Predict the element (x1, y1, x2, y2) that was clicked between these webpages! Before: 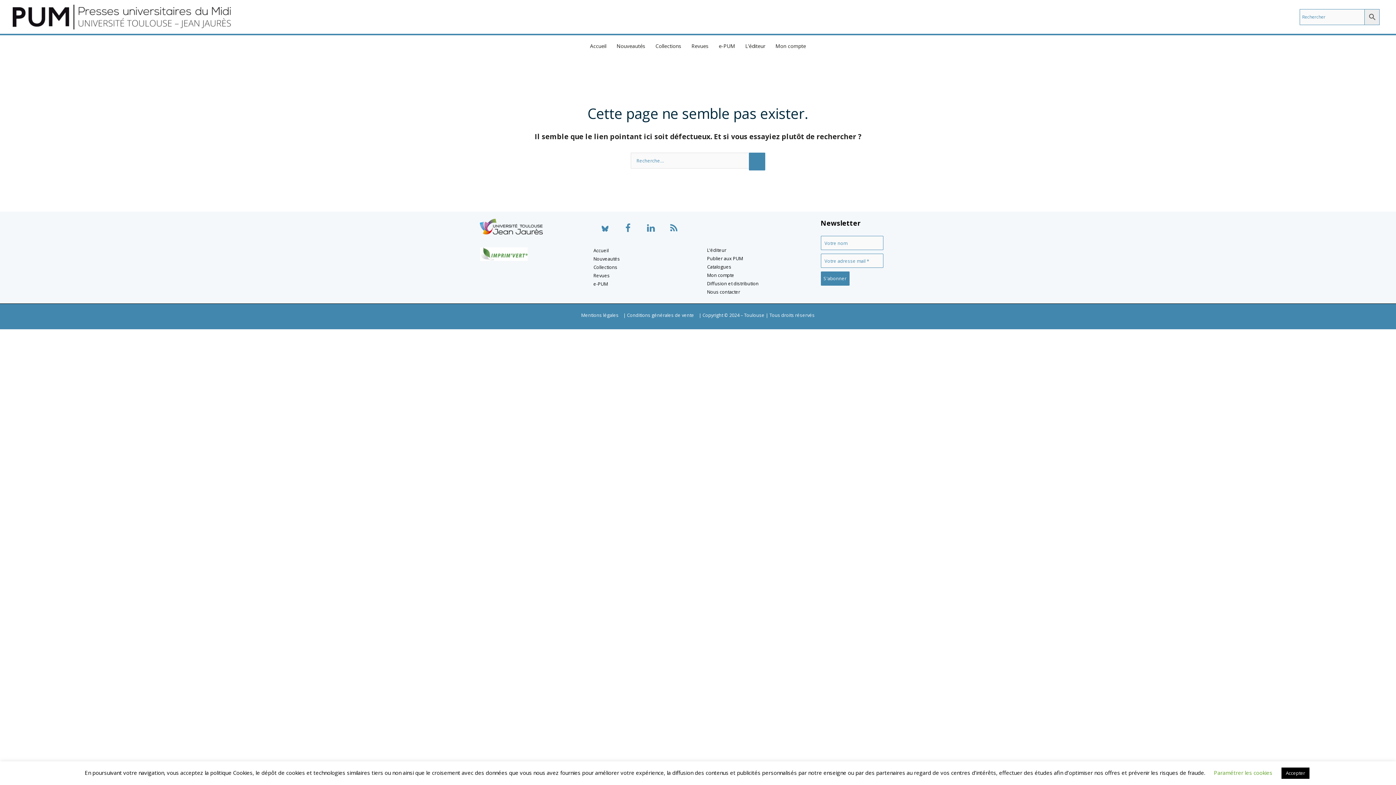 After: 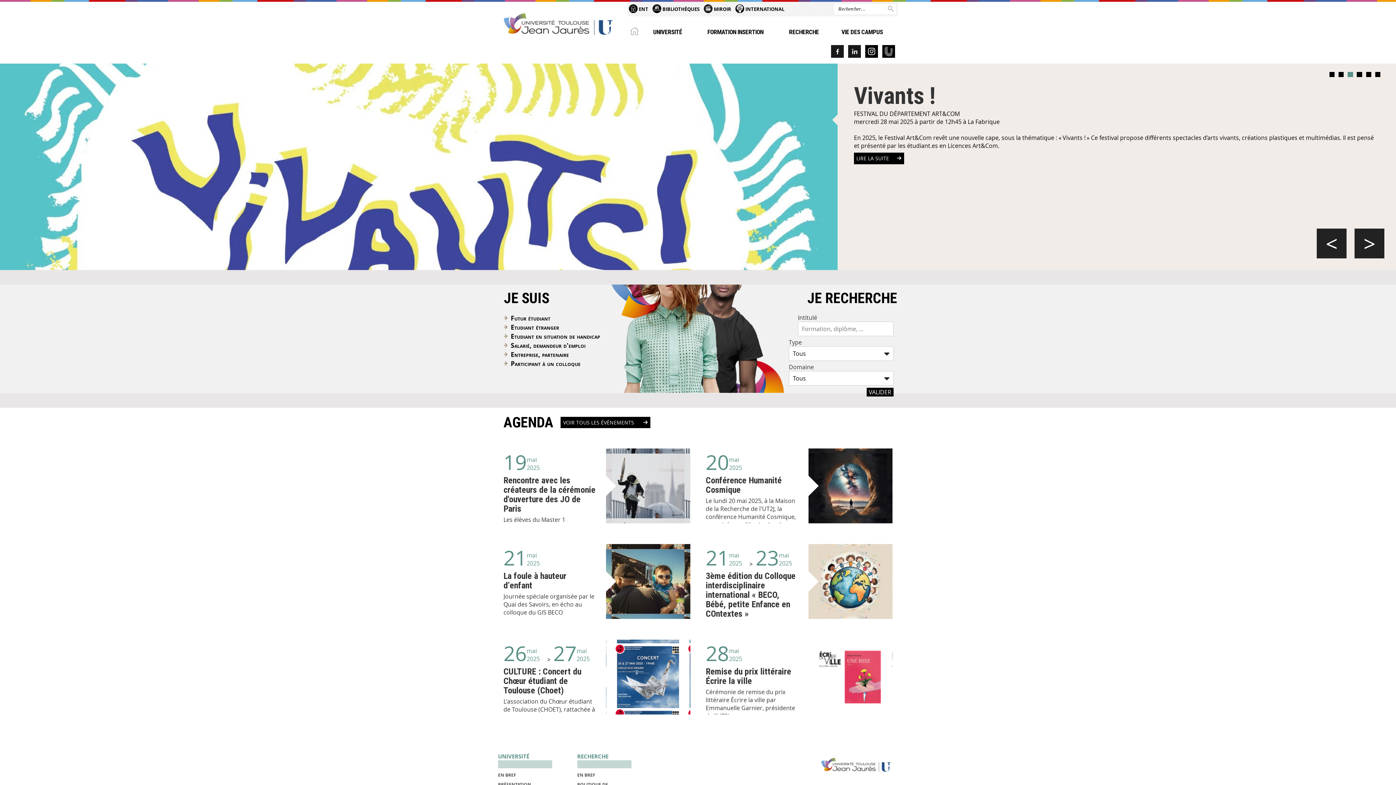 Action: bbox: (480, 218, 542, 234)